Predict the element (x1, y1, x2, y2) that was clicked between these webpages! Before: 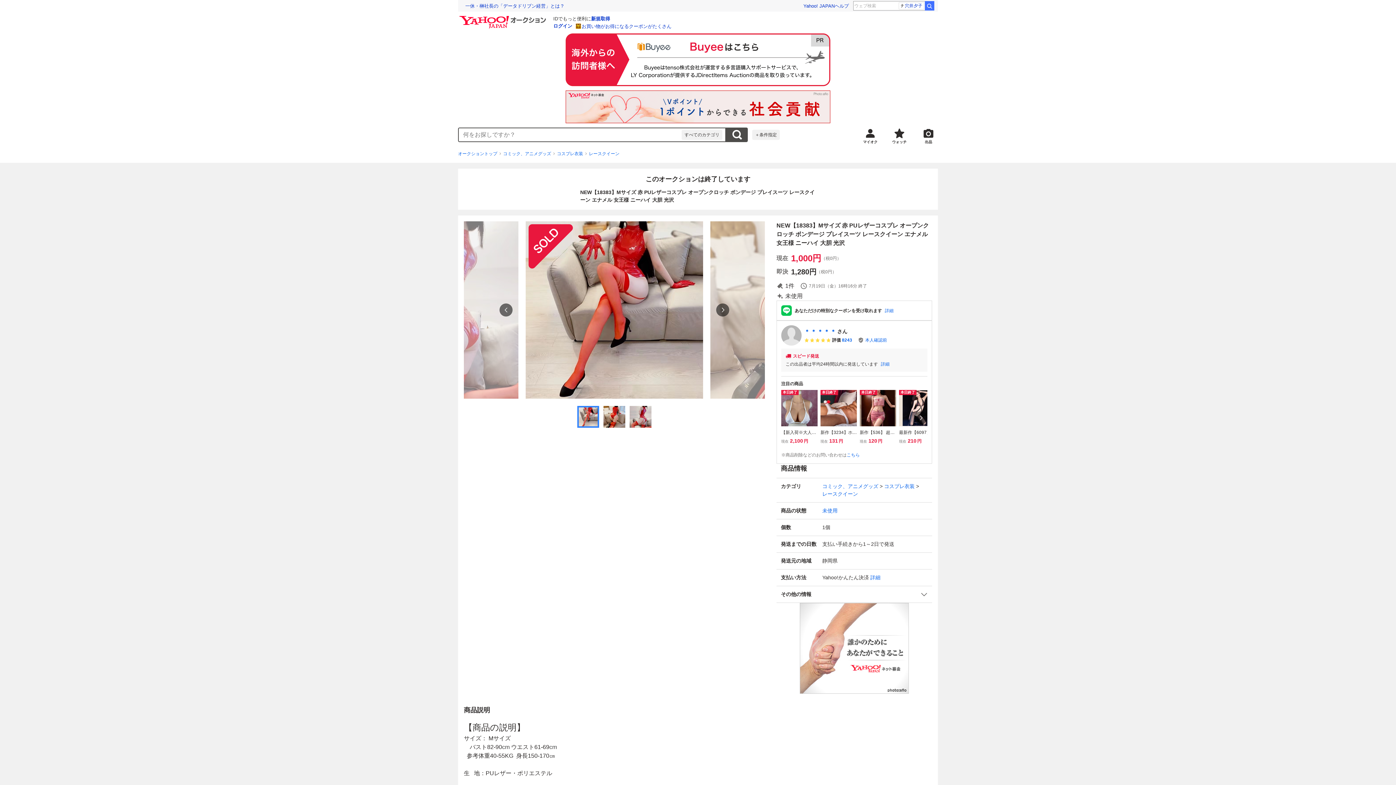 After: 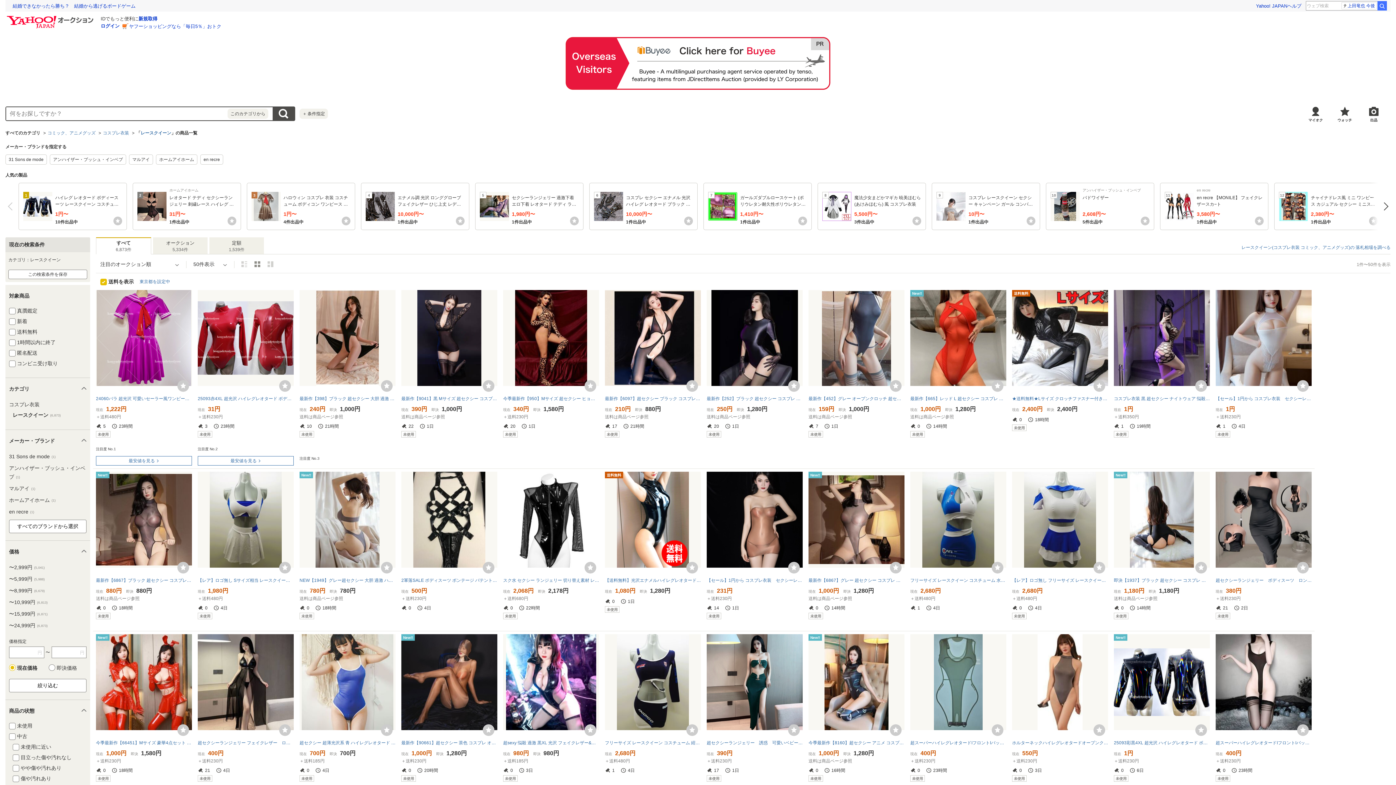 Action: label: レースクイーン bbox: (822, 491, 858, 497)